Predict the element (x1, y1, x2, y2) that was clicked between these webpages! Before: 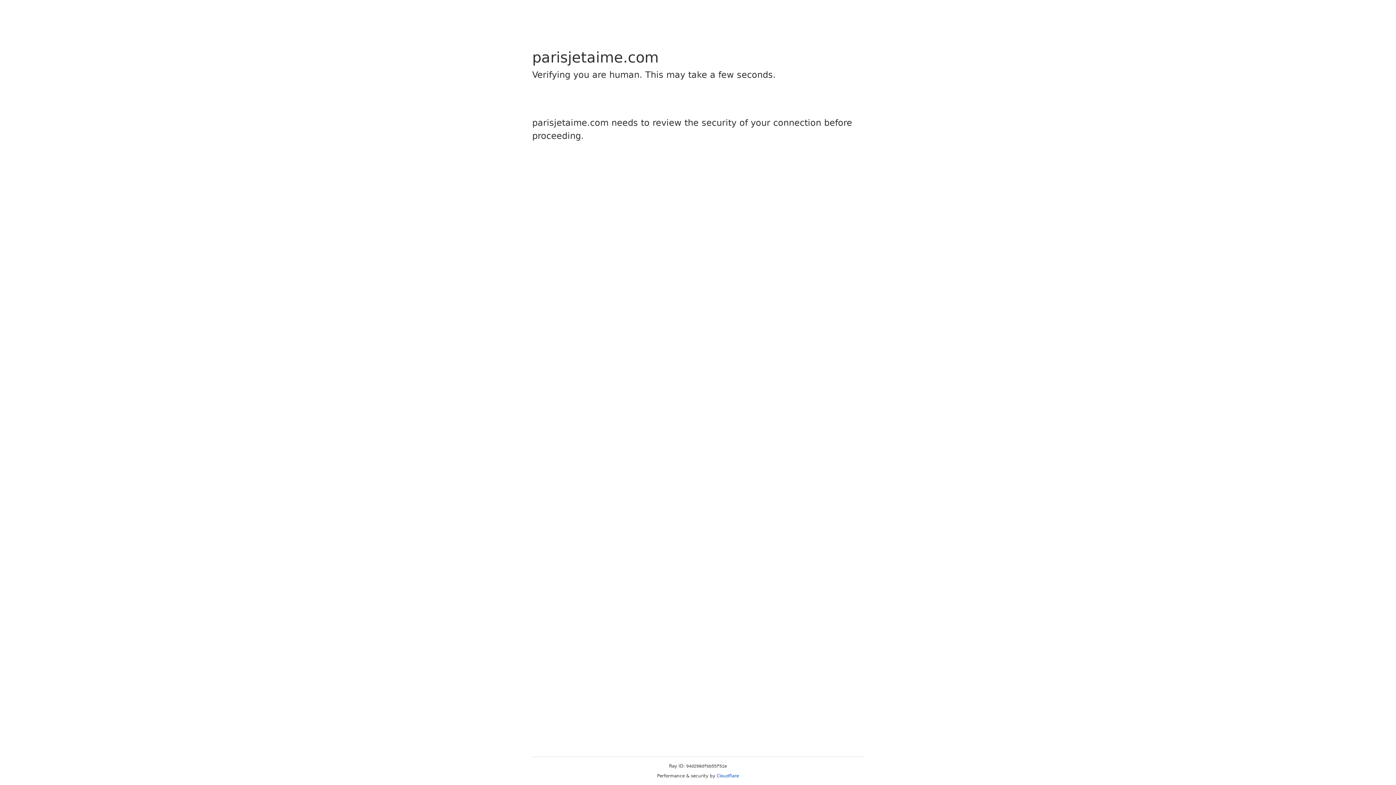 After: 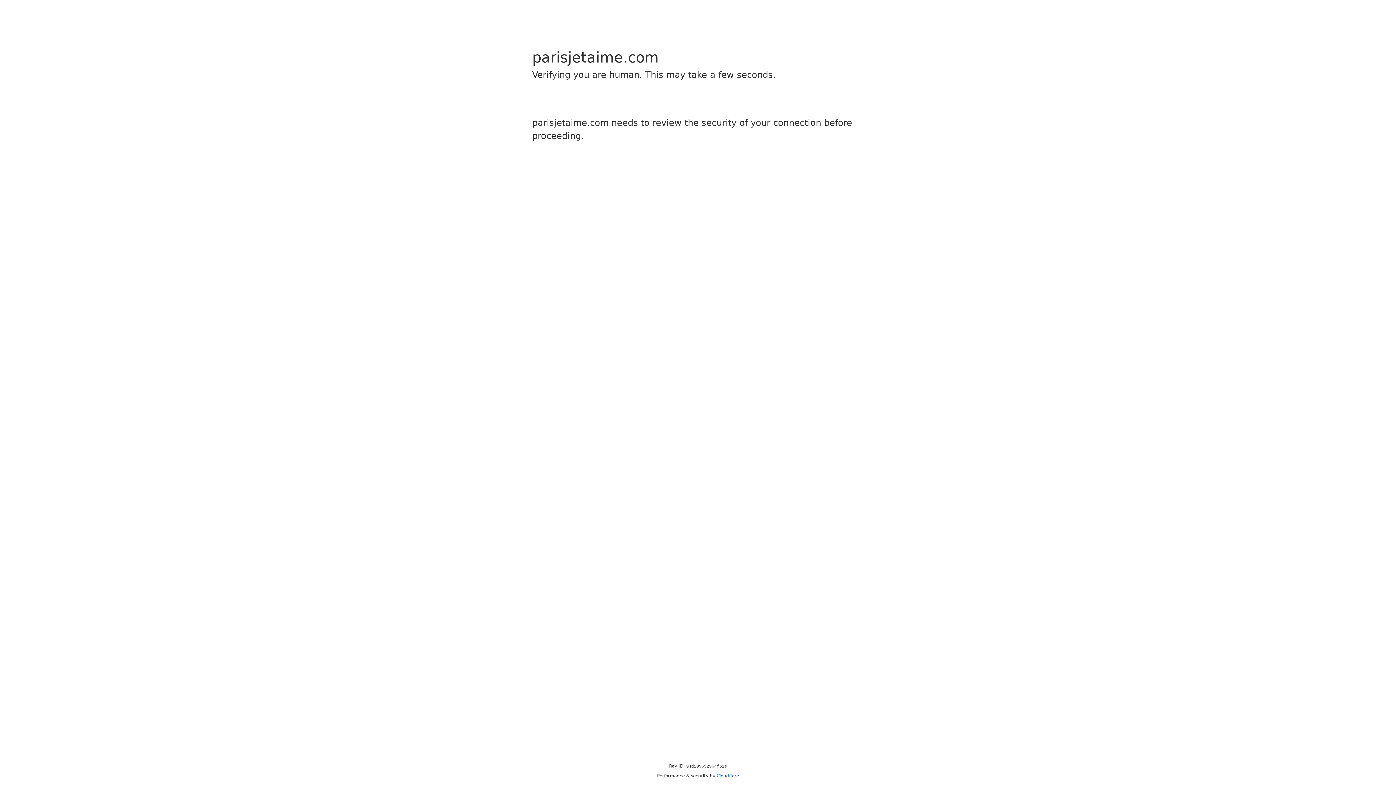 Action: bbox: (716, 773, 739, 778) label: Cloudflare